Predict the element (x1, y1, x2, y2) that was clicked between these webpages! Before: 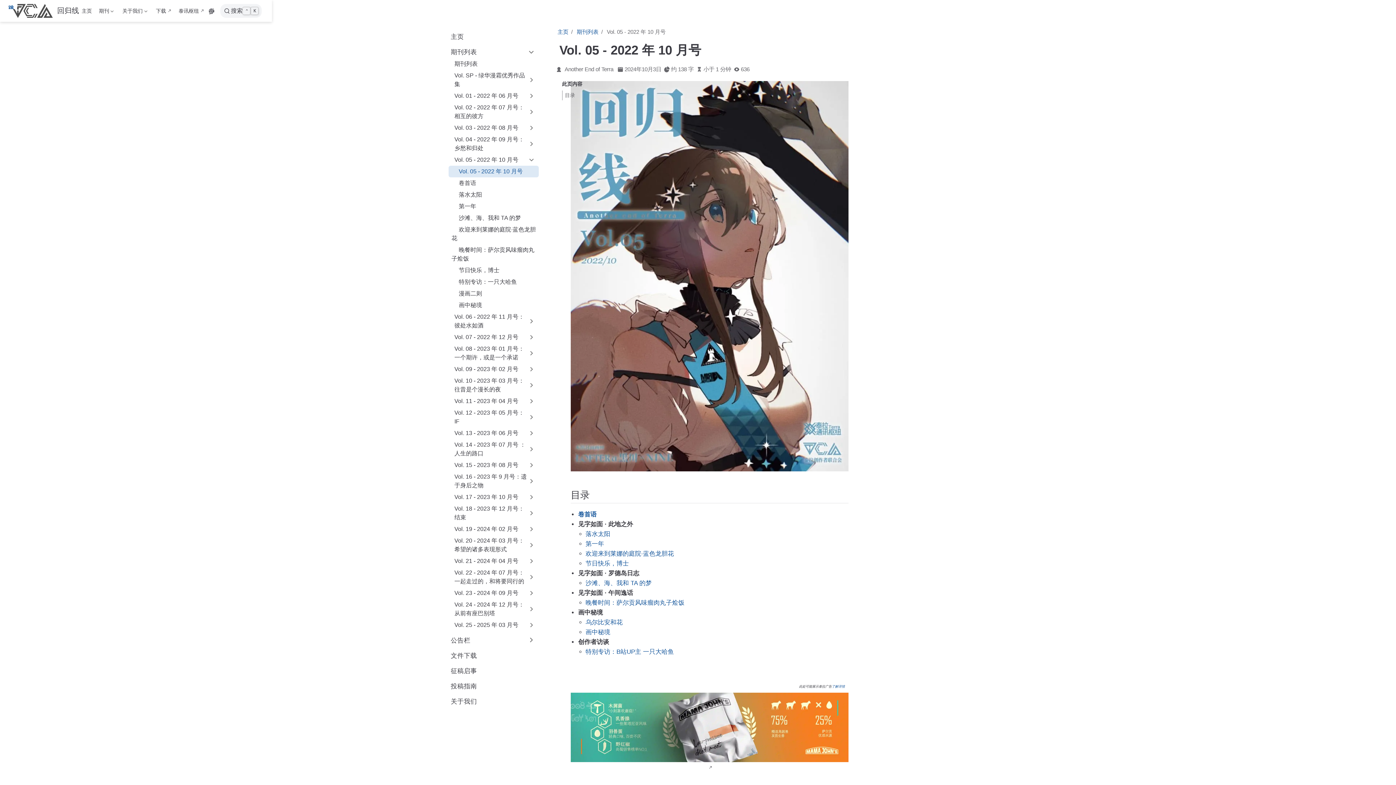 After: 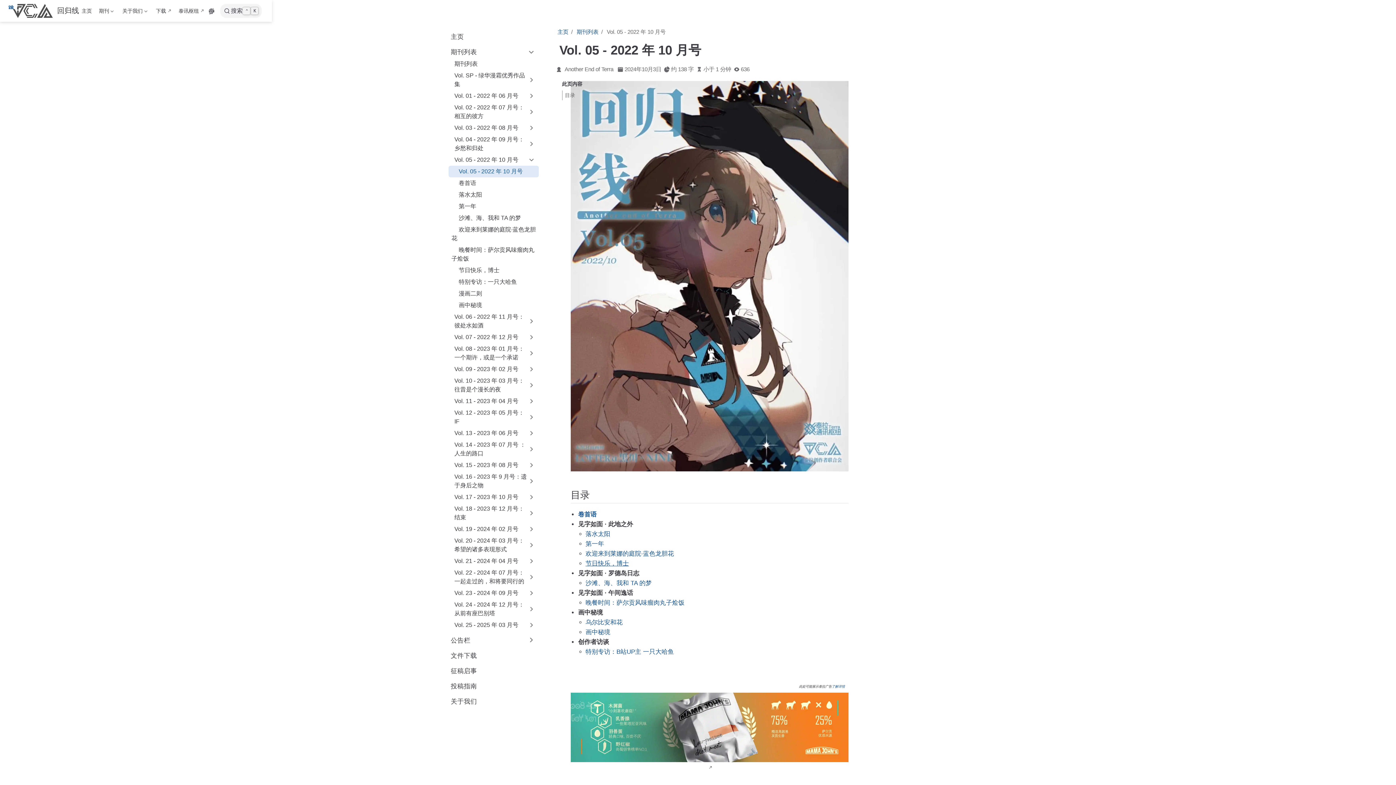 Action: bbox: (585, 560, 629, 567) label: 节日快乐，博士